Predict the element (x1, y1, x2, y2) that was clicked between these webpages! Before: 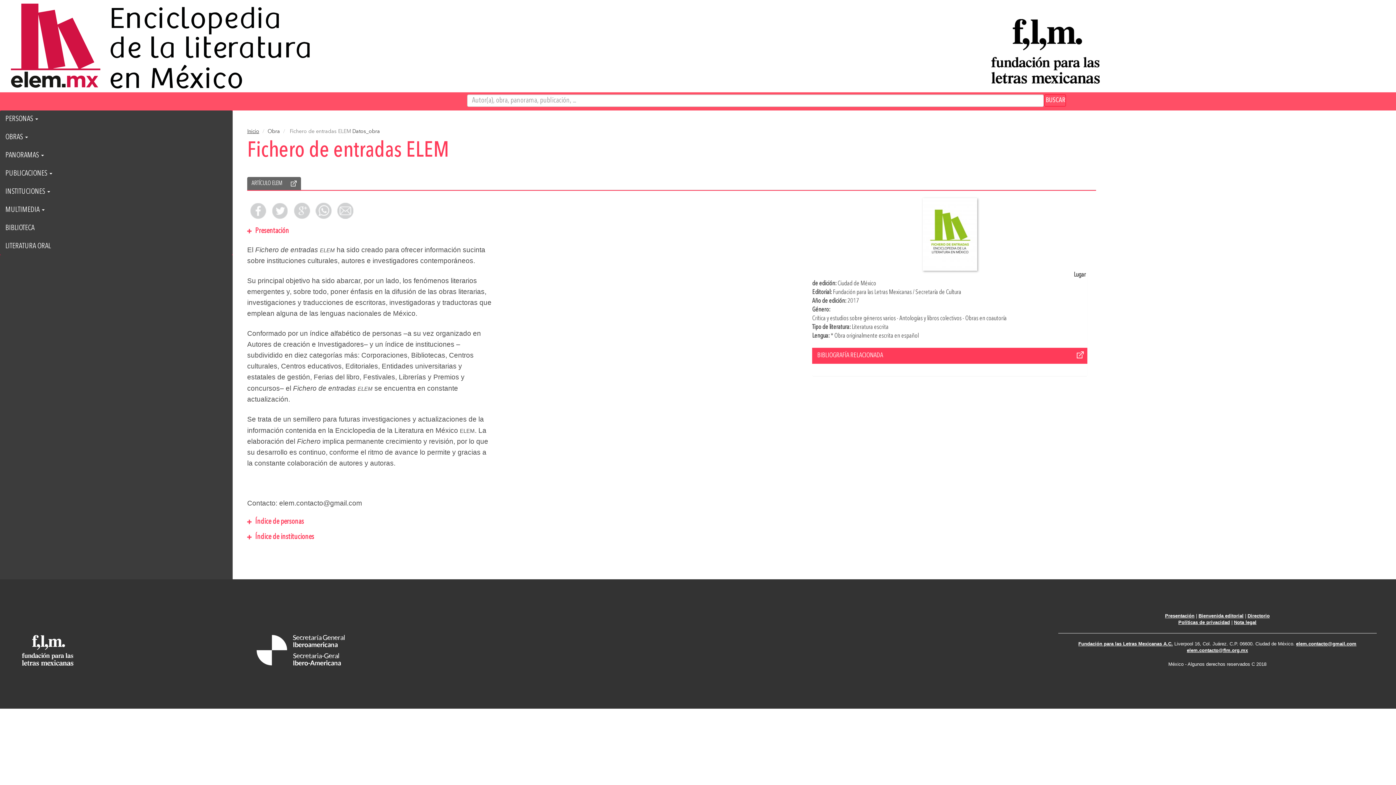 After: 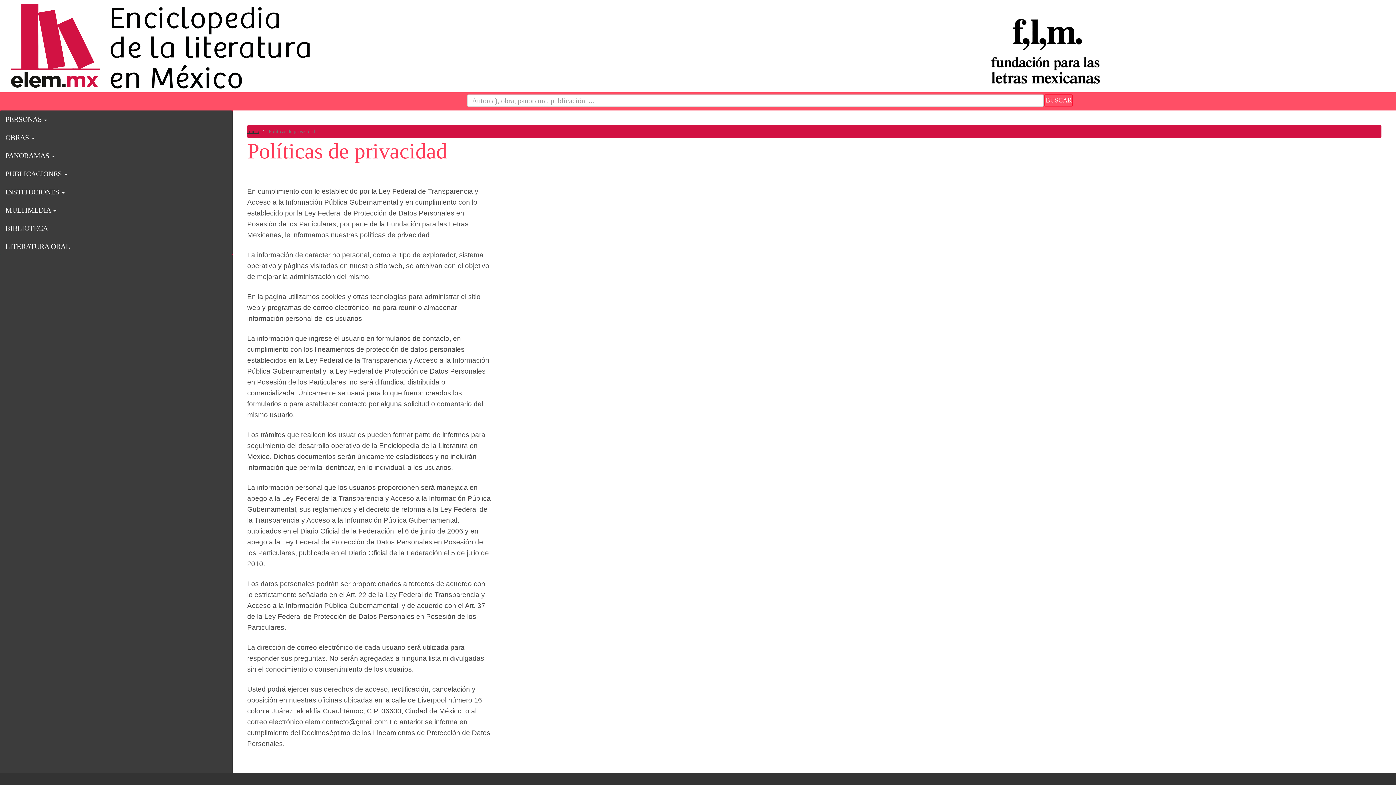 Action: label: Políticas de privacidad bbox: (1178, 620, 1230, 625)